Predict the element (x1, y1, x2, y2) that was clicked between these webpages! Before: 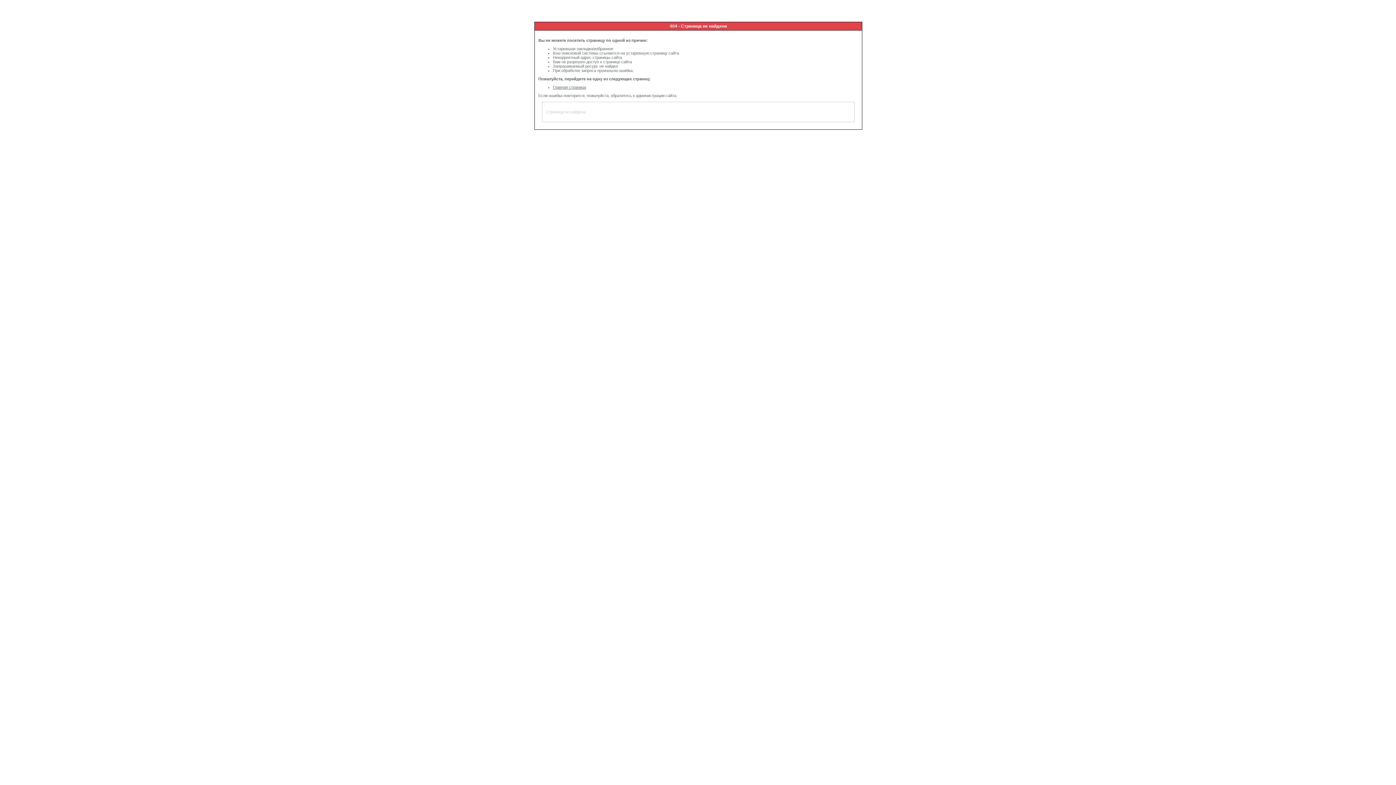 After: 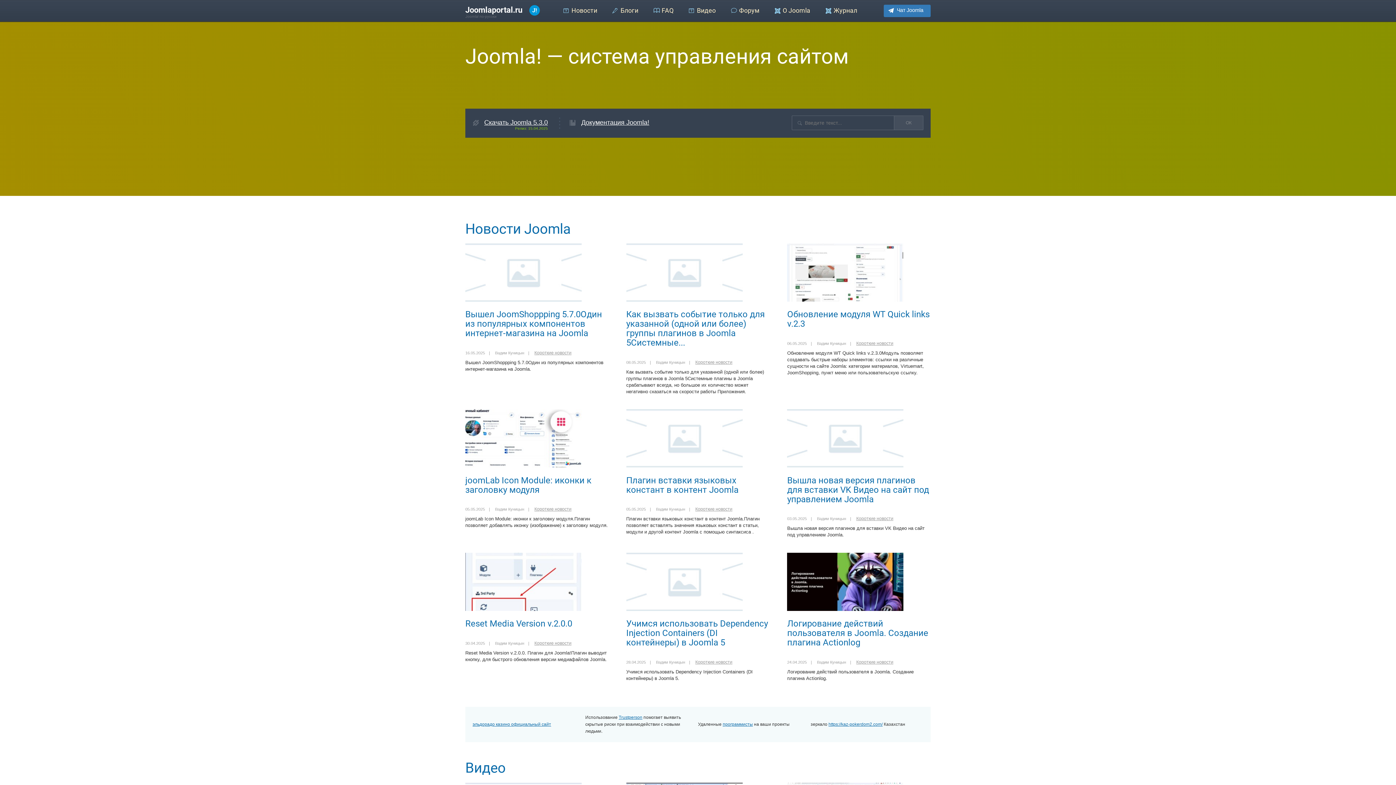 Action: label: Главная страница bbox: (553, 85, 586, 89)